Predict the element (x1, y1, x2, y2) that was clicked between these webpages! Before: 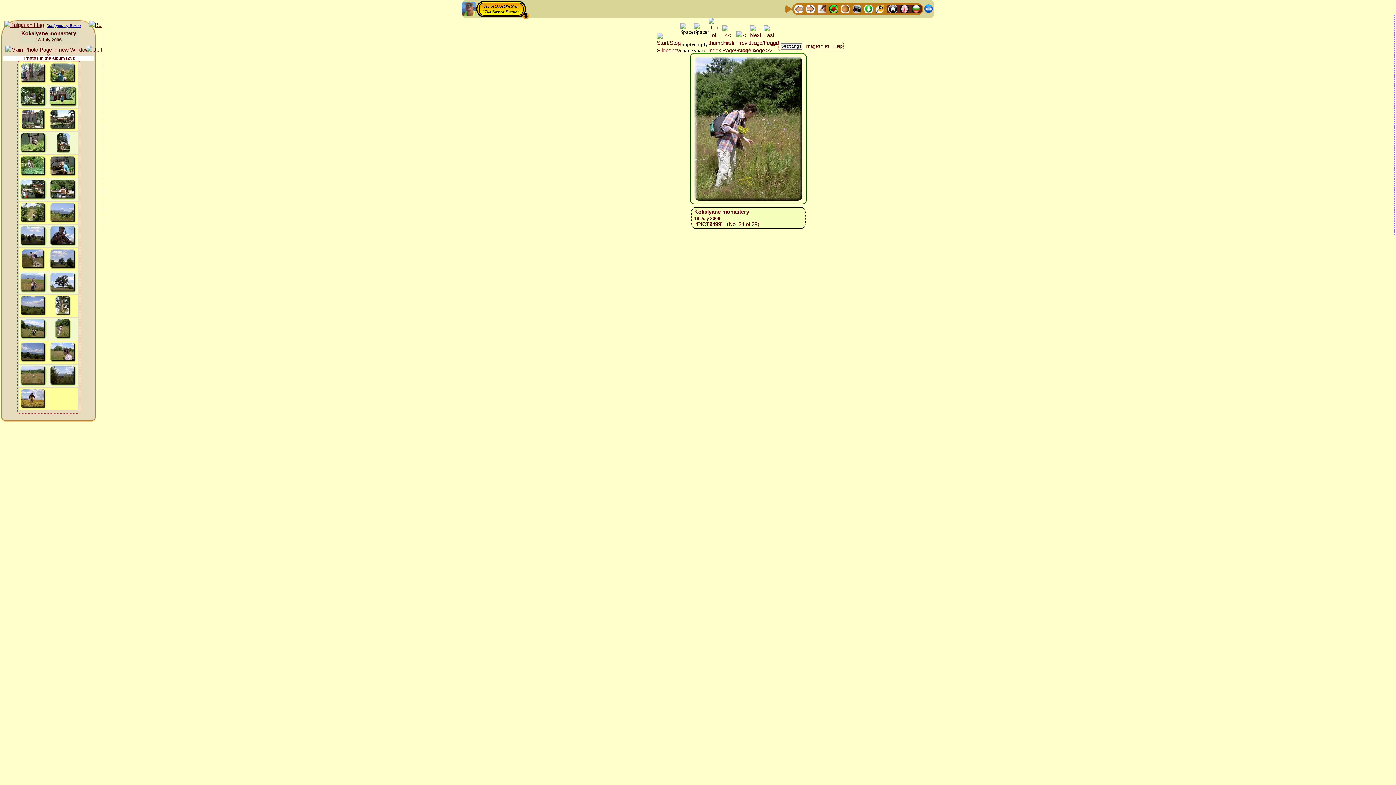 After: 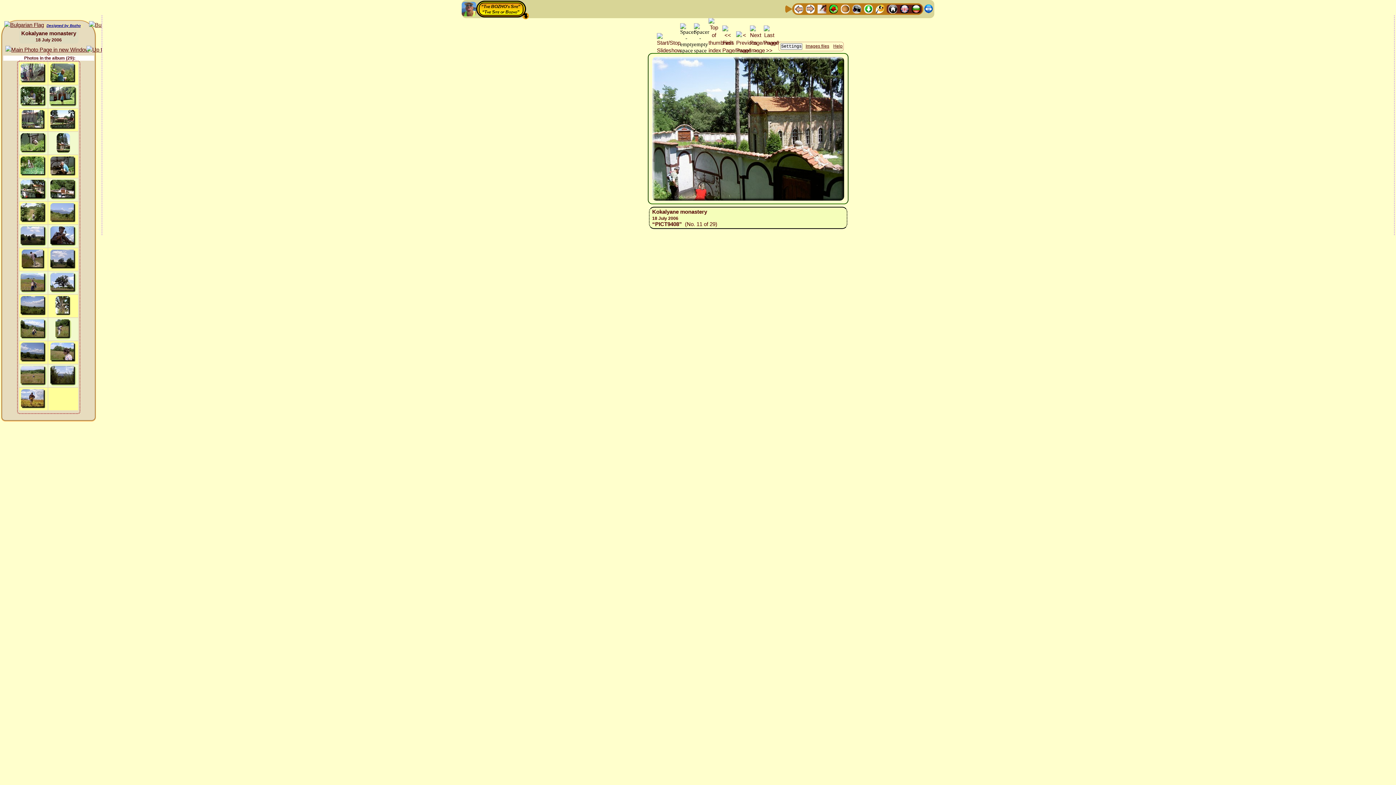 Action: bbox: (19, 186, 47, 193)